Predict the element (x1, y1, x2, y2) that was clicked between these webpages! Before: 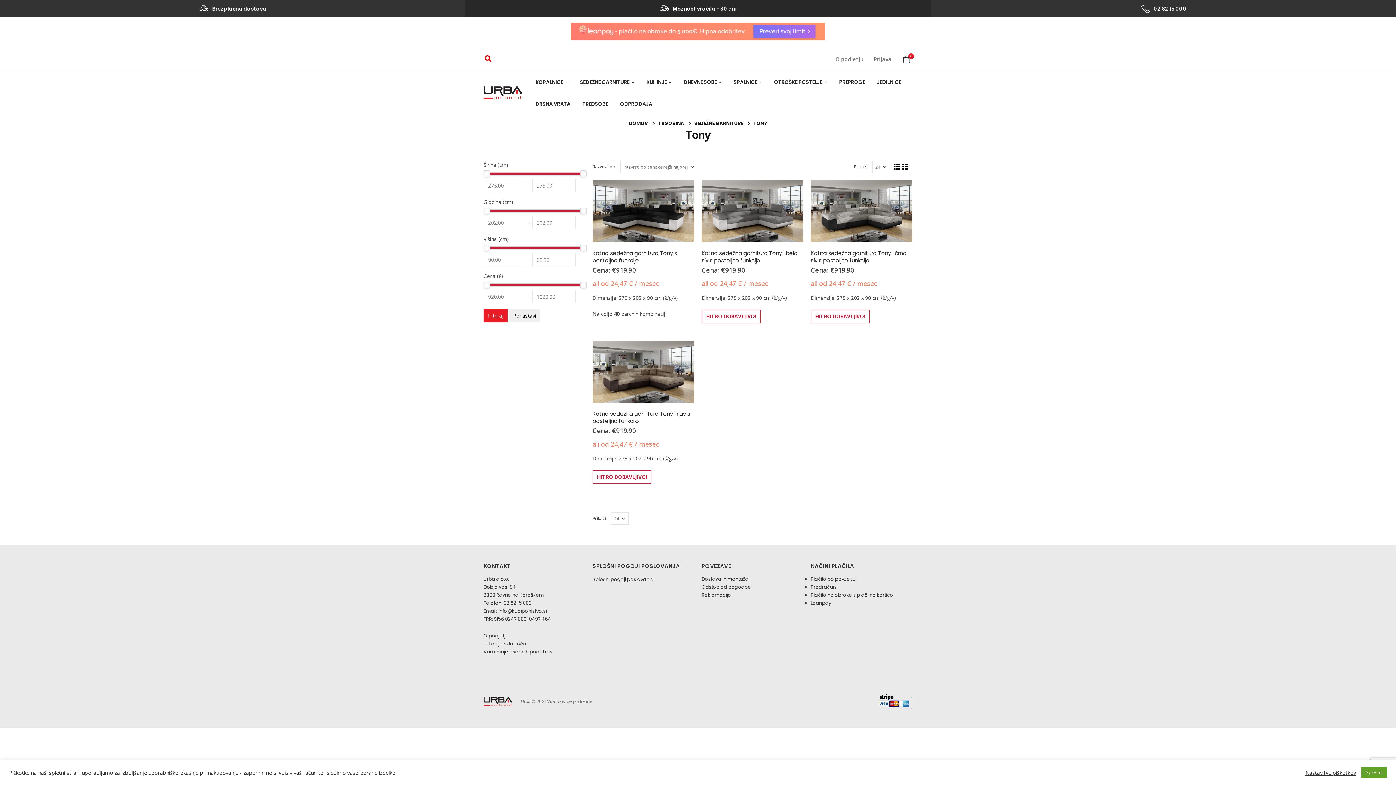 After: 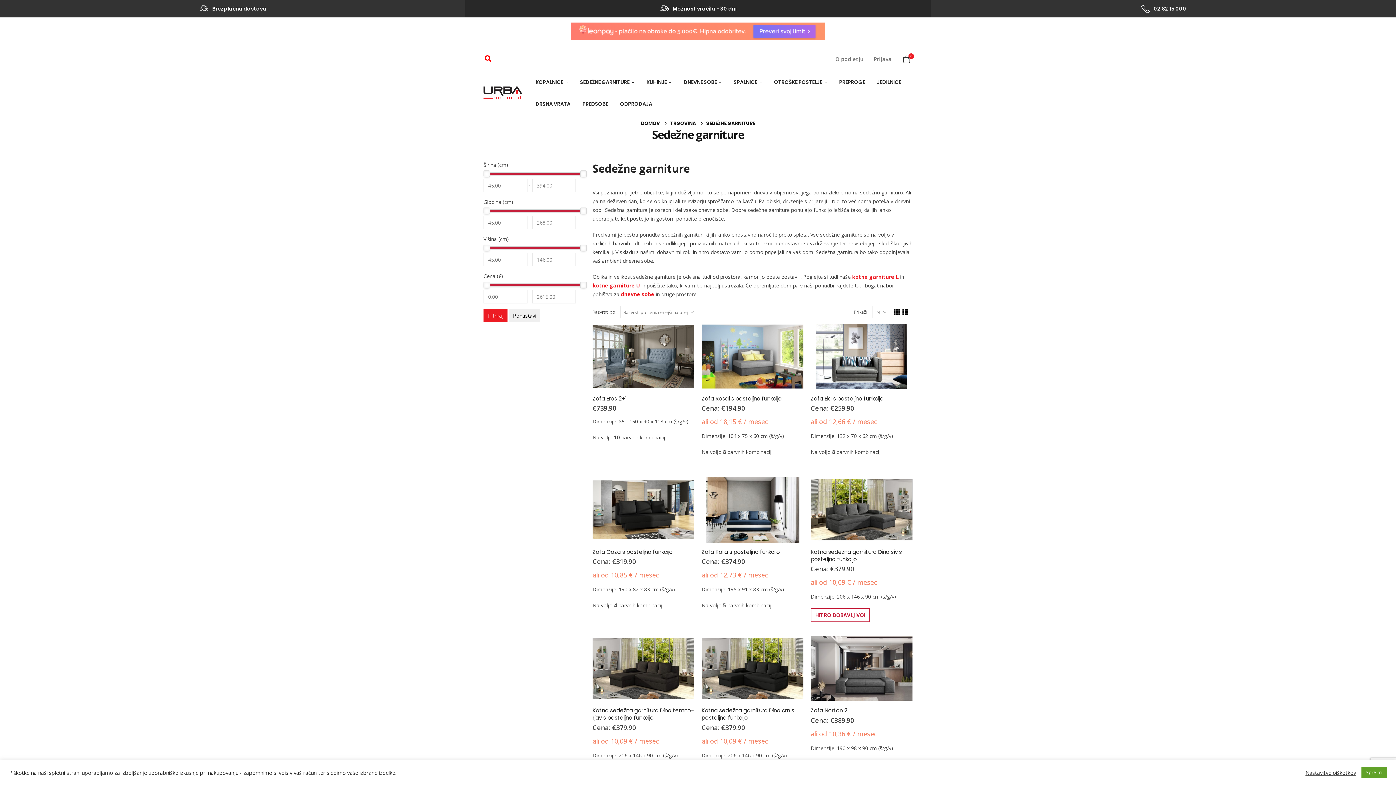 Action: bbox: (694, 119, 743, 128) label: SEDEŽNE GARNITURE